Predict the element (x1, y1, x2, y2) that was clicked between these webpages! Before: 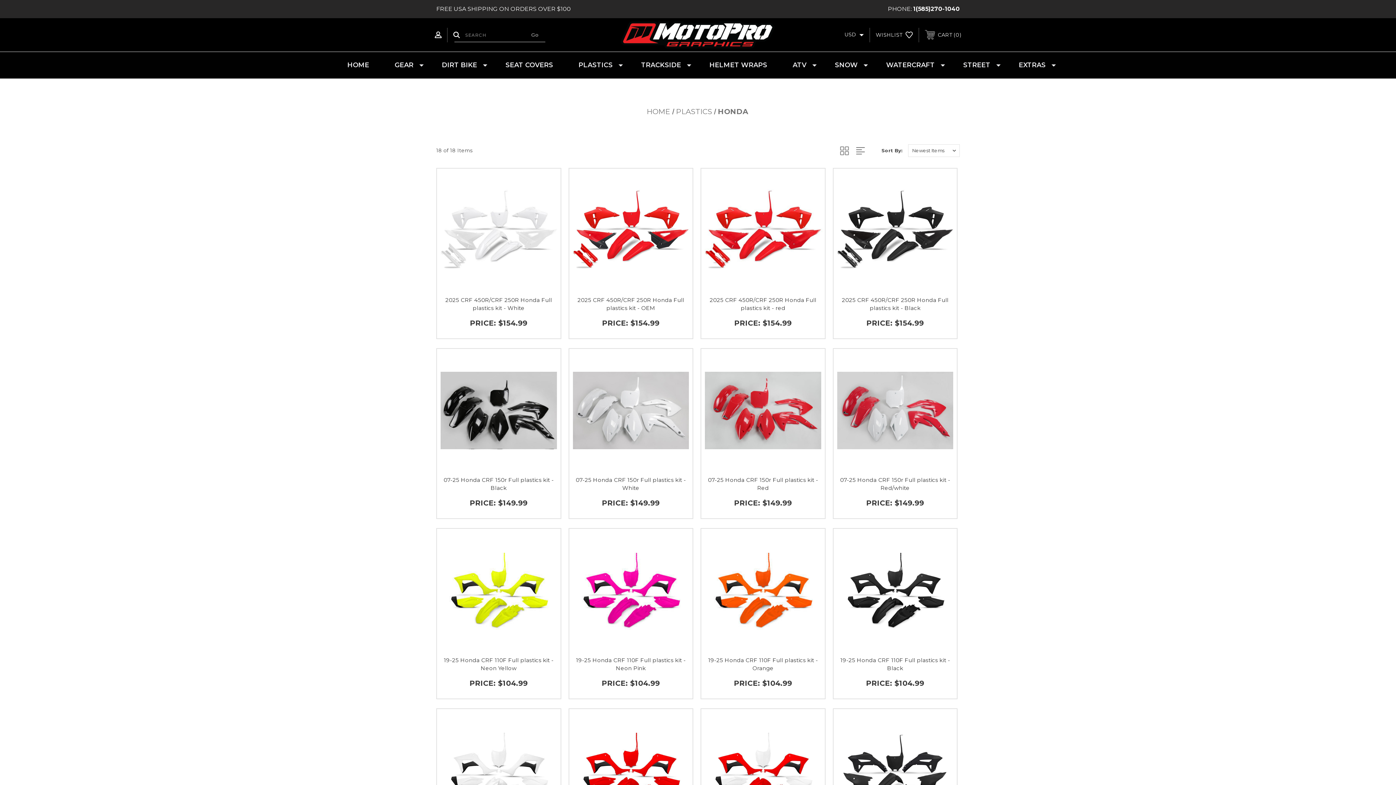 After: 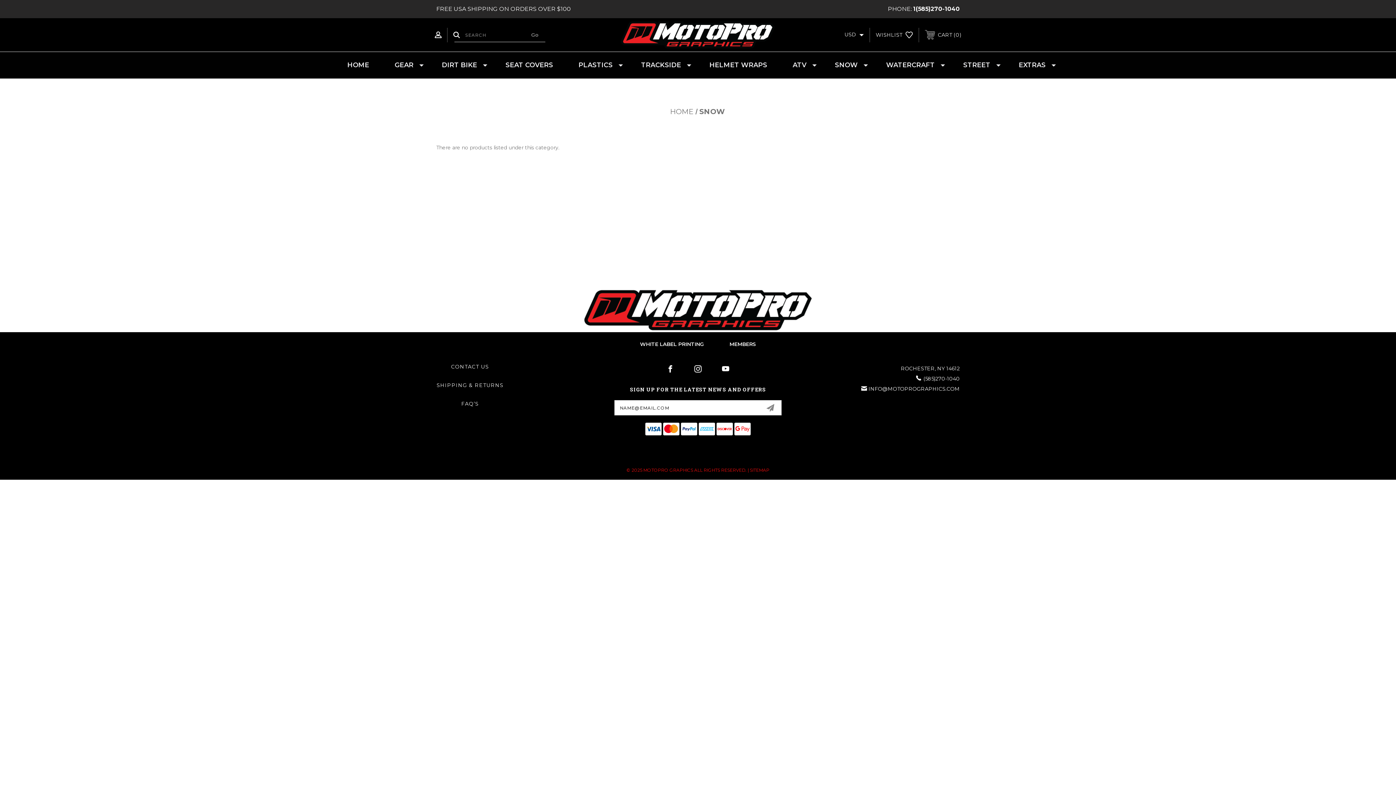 Action: label: SNOW bbox: (822, 52, 873, 78)